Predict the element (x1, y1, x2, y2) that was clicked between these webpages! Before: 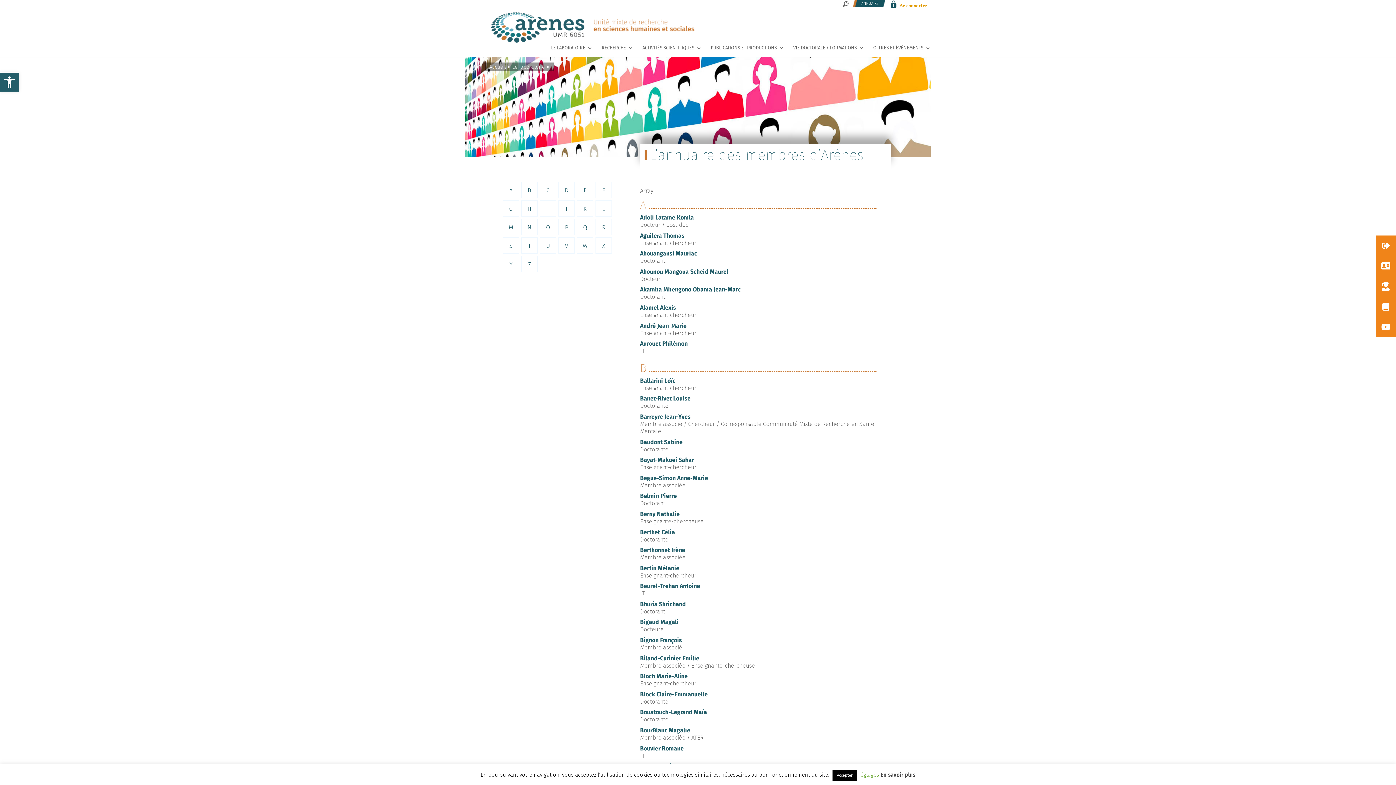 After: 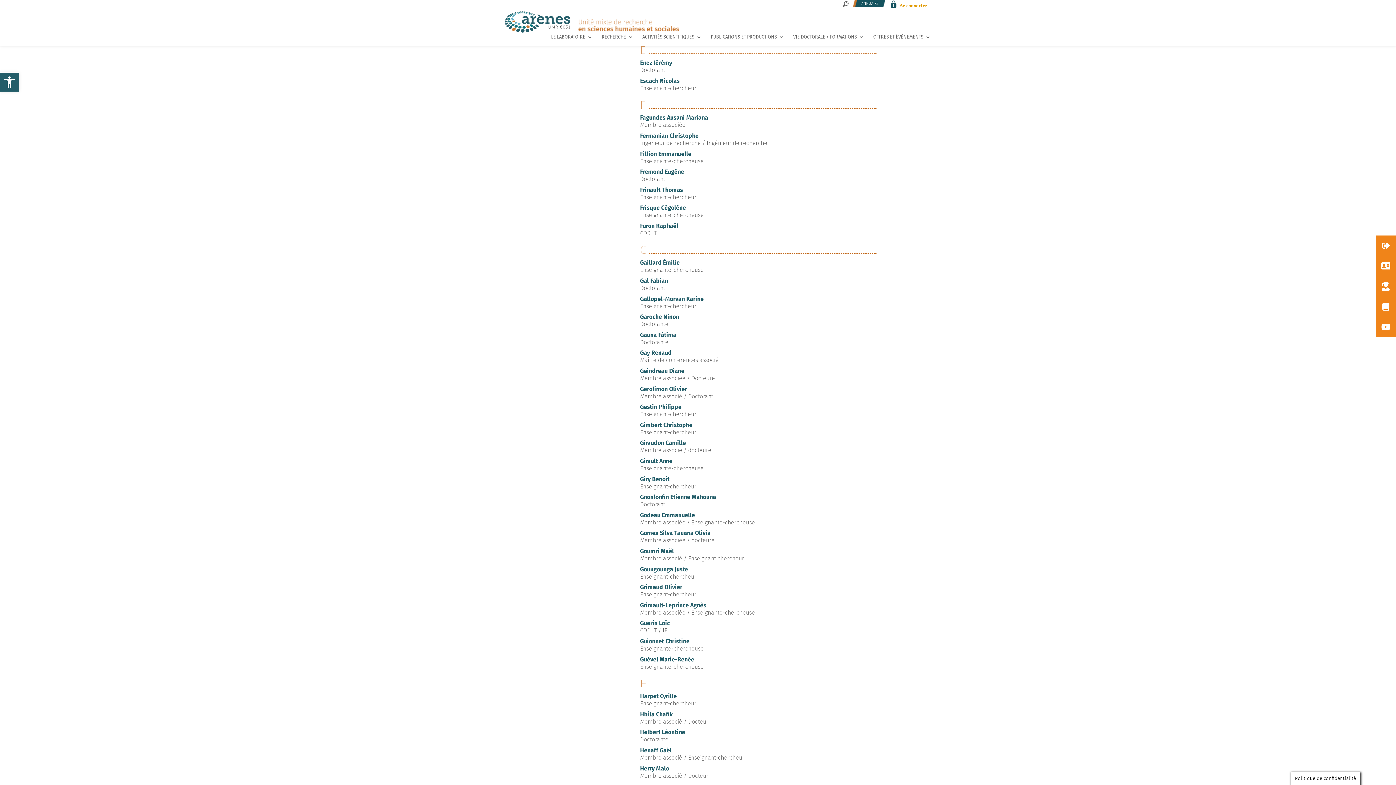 Action: bbox: (577, 181, 593, 198) label: E